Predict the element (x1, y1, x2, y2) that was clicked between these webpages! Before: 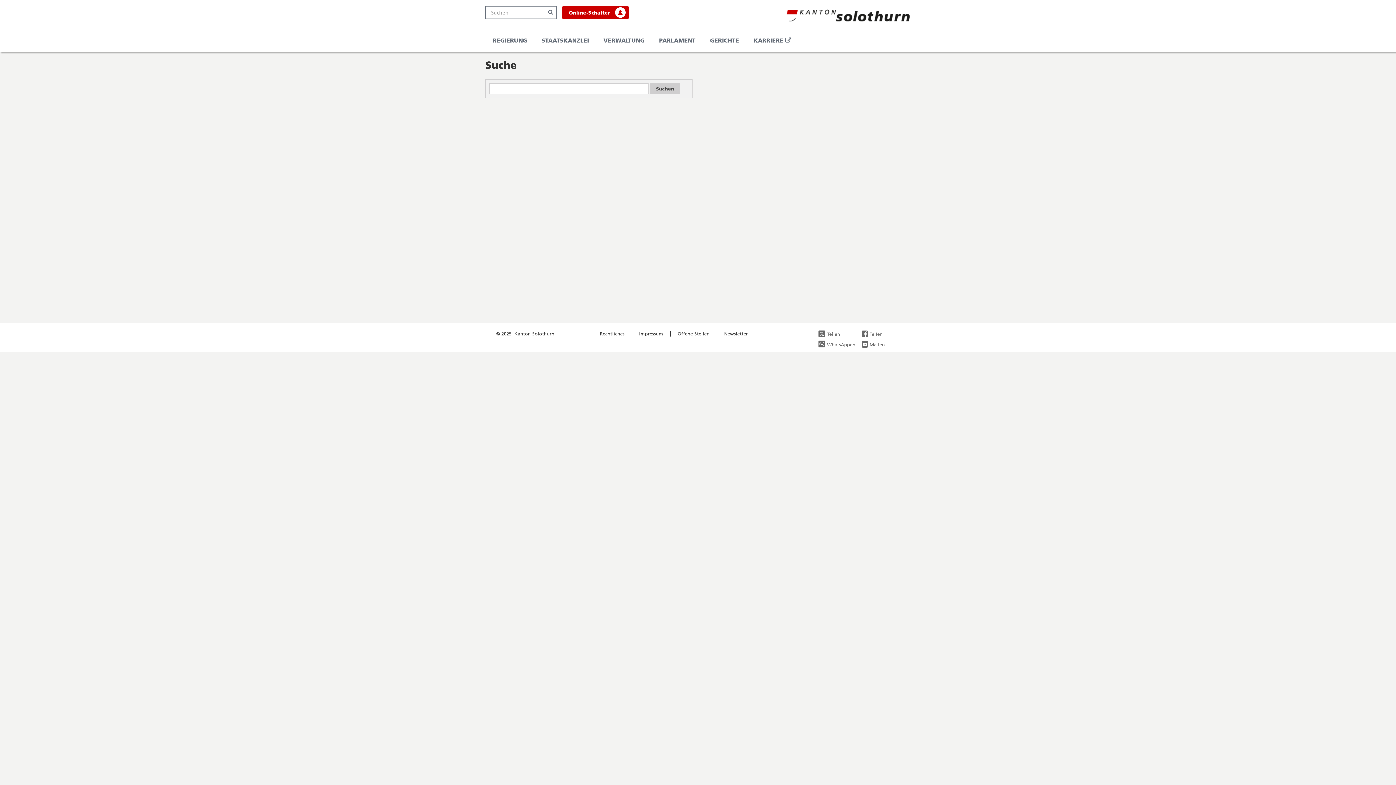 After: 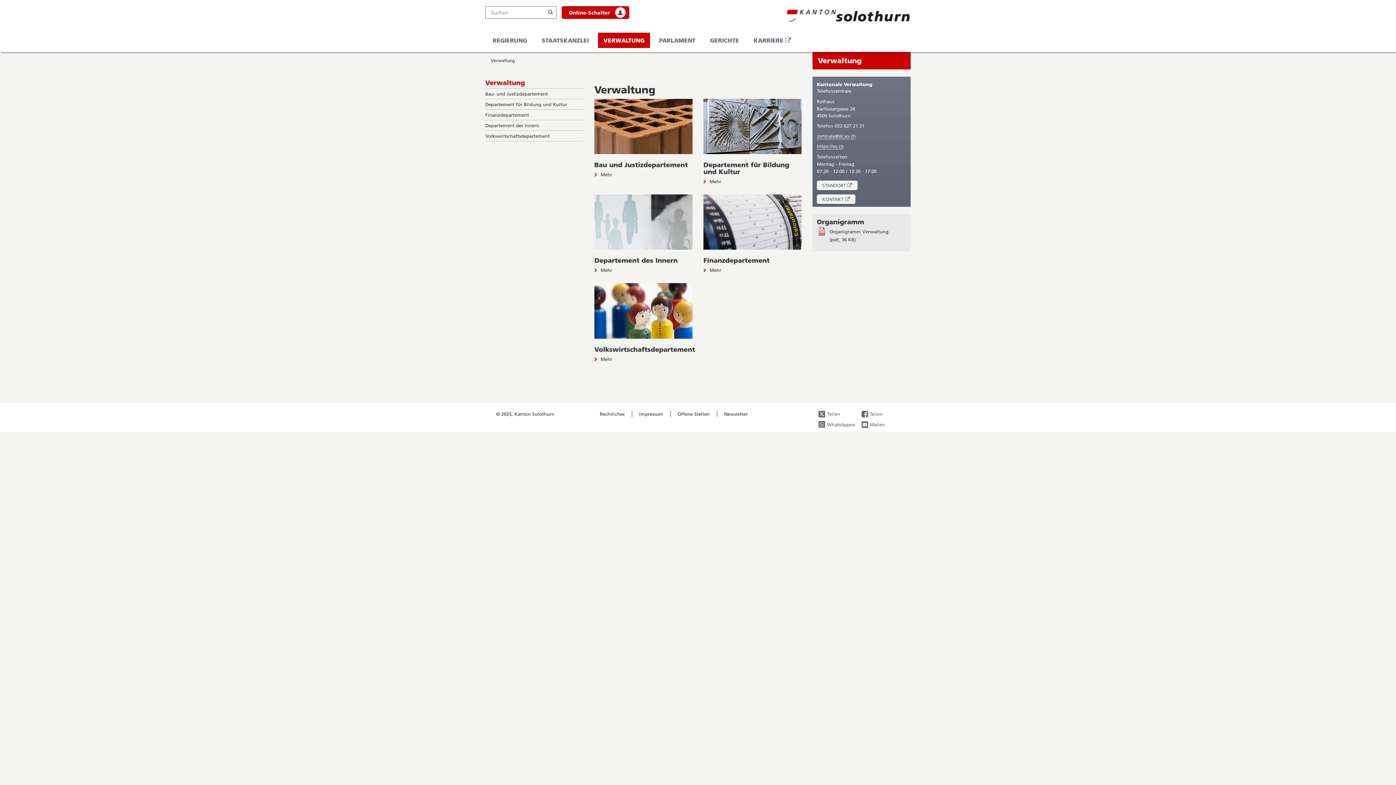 Action: bbox: (598, 32, 650, 48) label: VERWALTUNG